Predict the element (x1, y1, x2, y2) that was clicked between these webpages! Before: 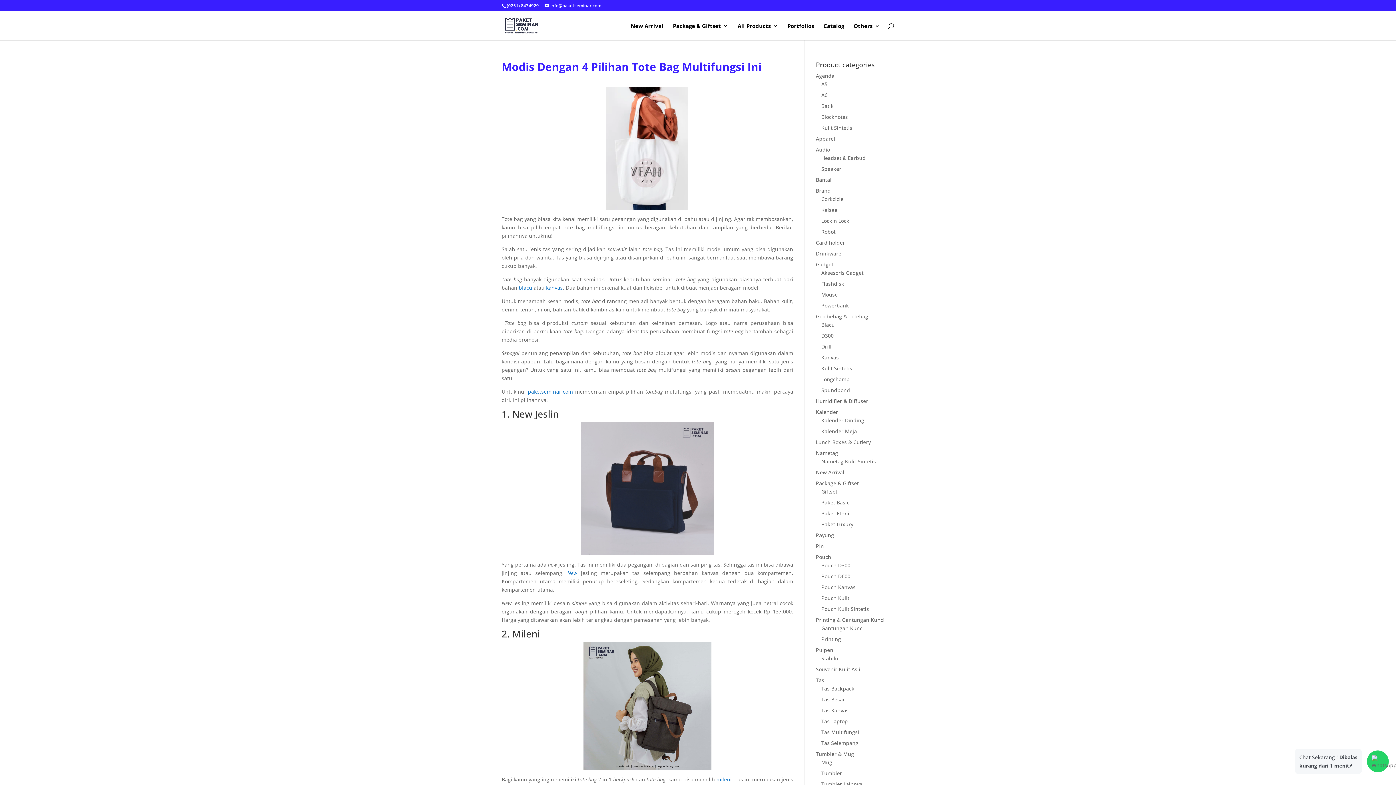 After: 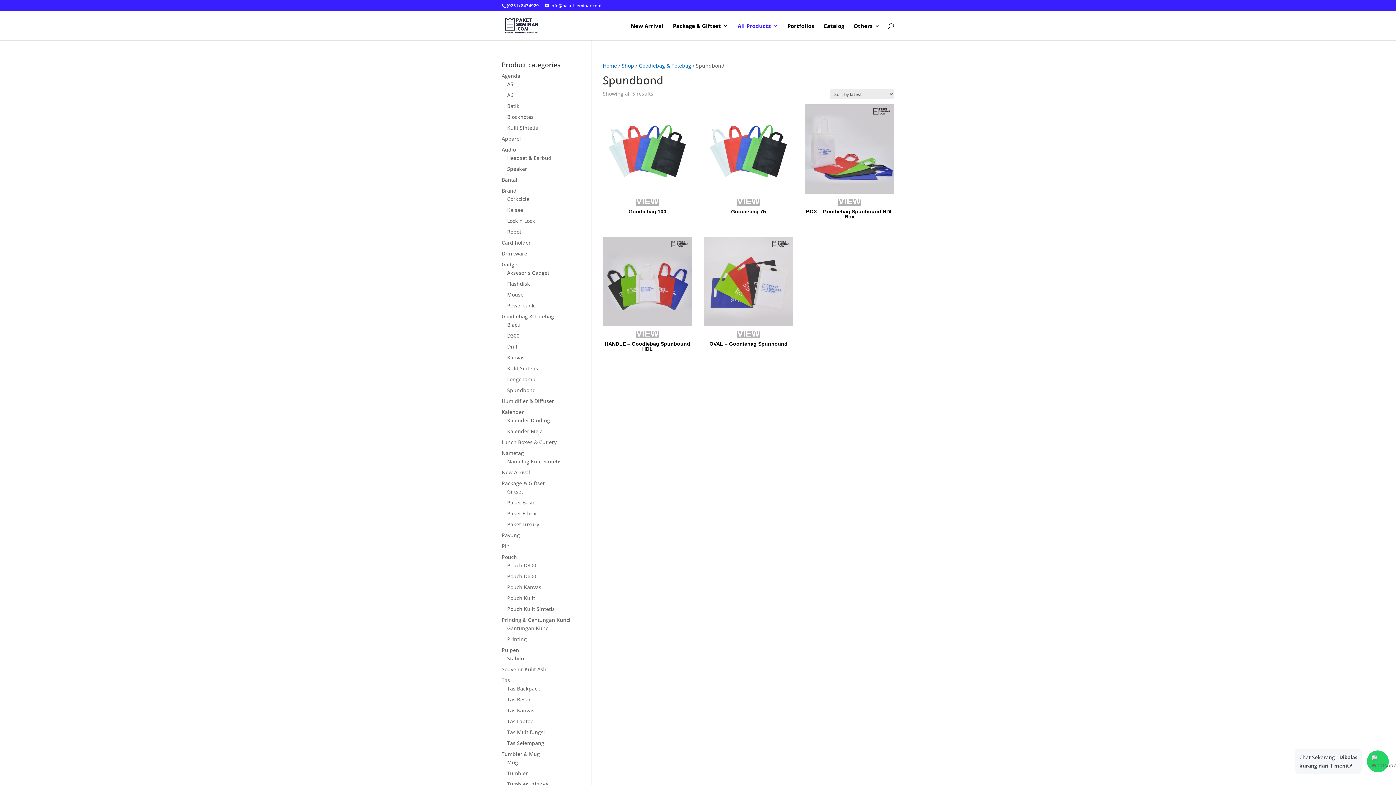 Action: label: Spundbond bbox: (821, 386, 850, 393)